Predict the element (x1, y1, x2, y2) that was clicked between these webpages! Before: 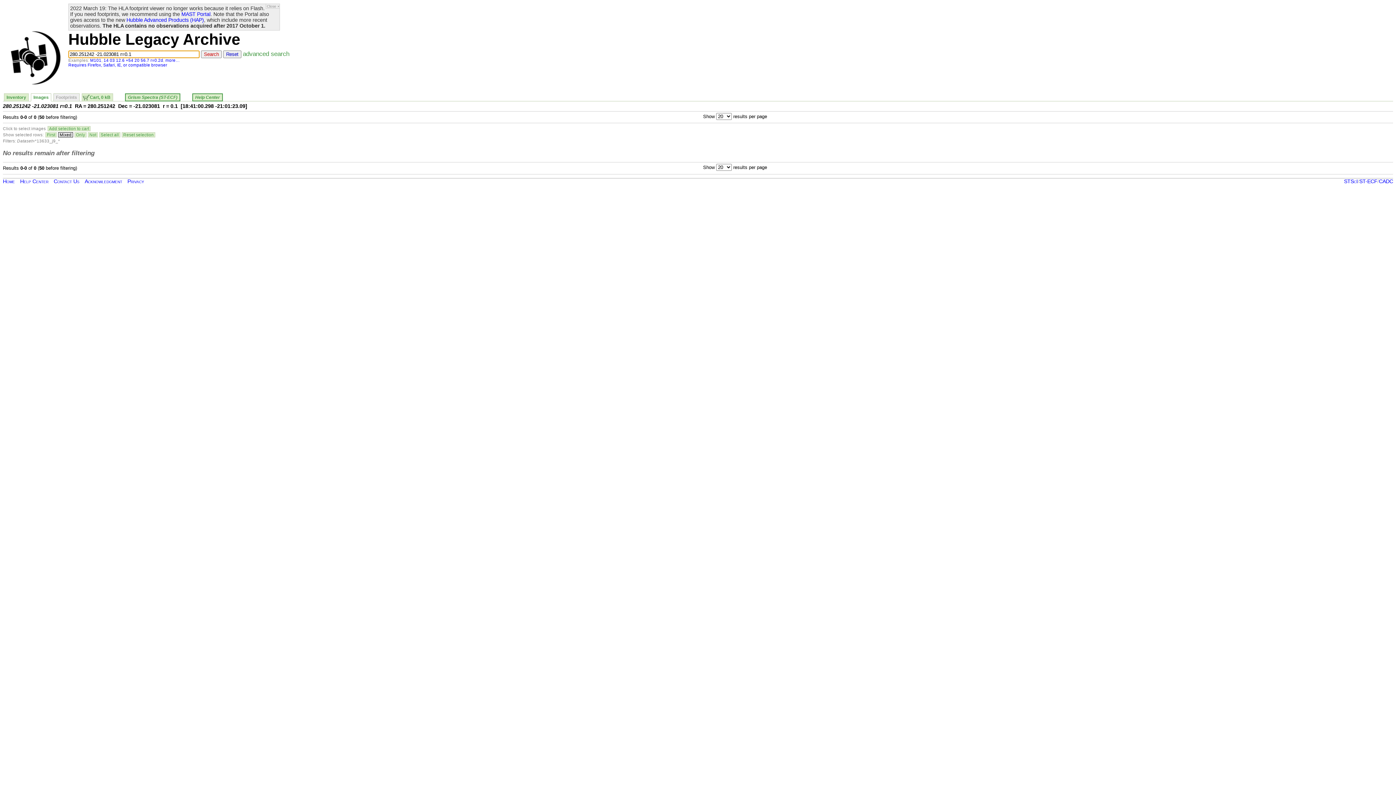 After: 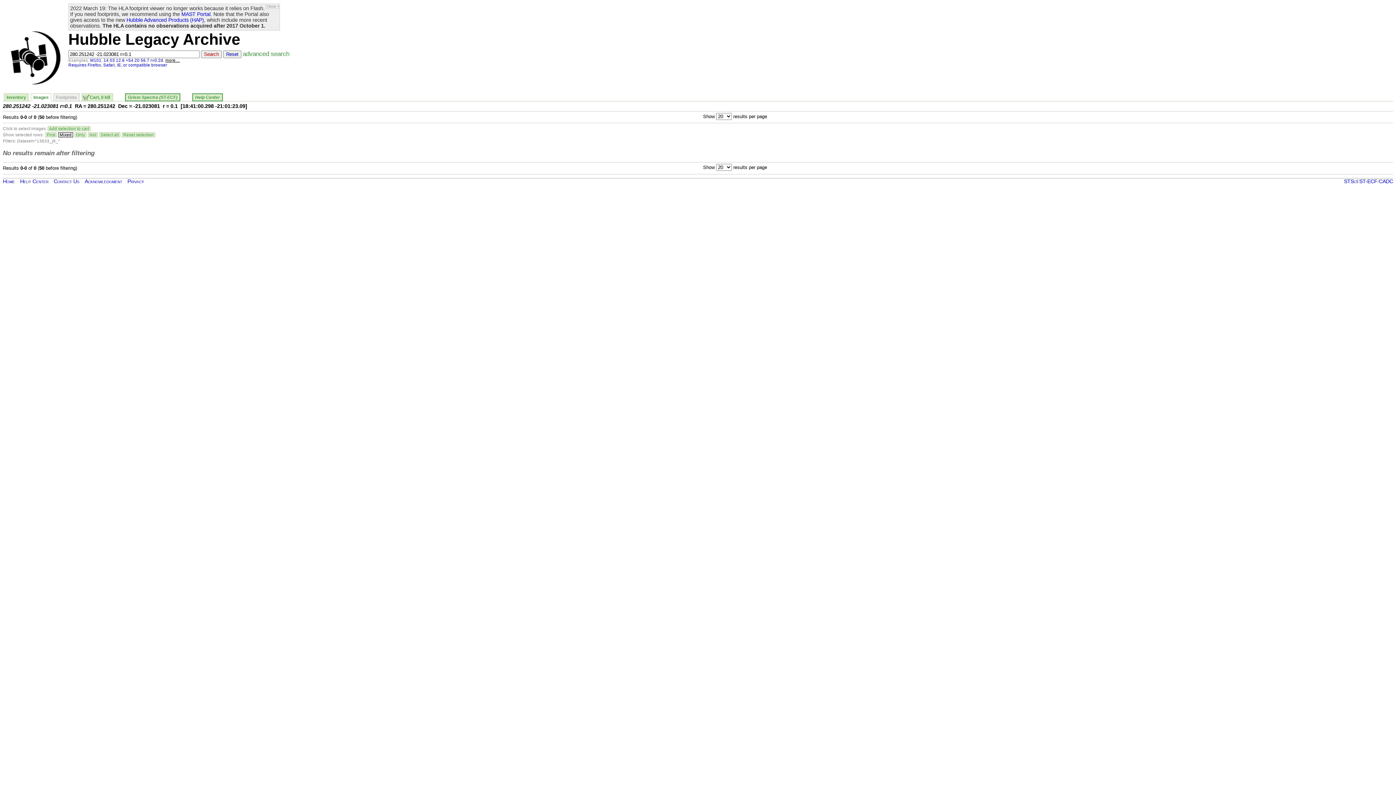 Action: bbox: (165, 58, 180, 62) label: more…